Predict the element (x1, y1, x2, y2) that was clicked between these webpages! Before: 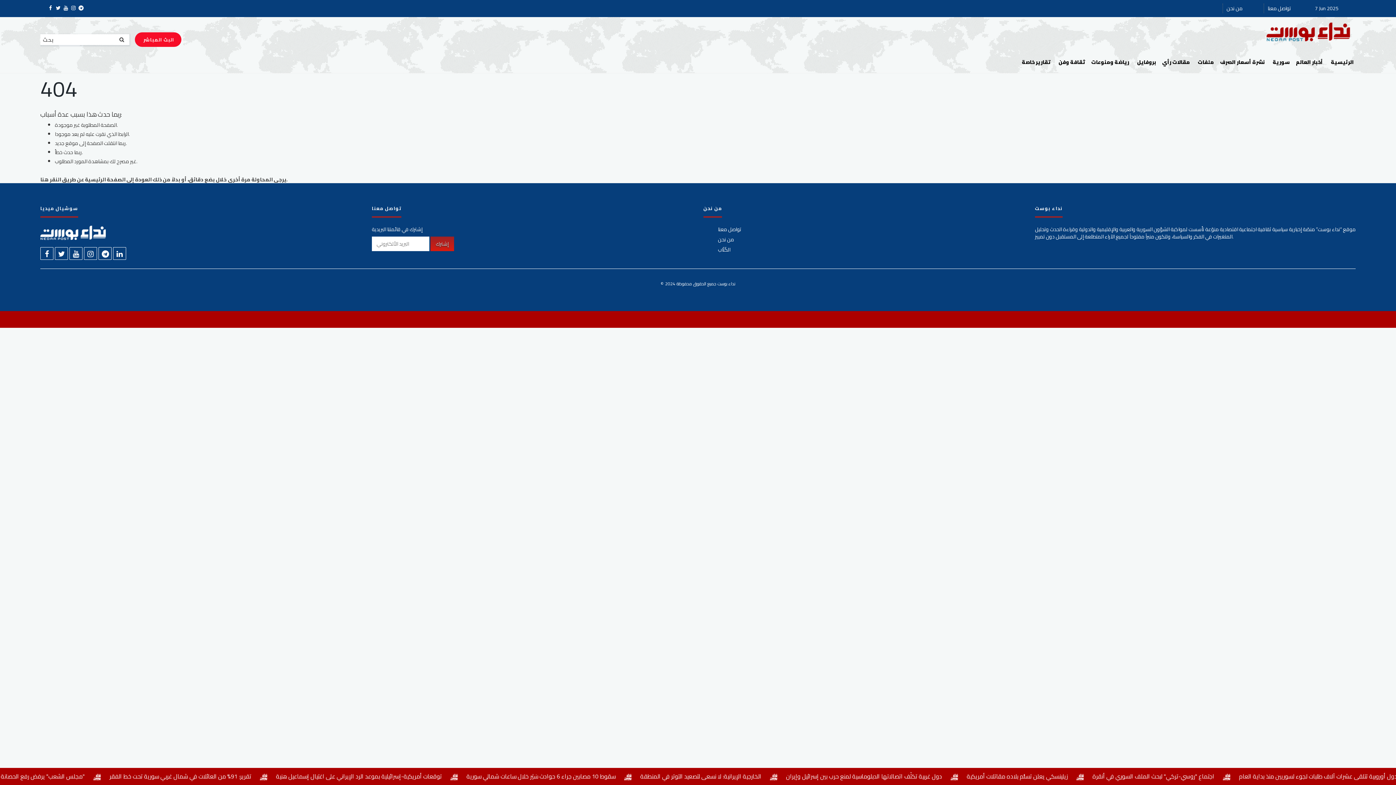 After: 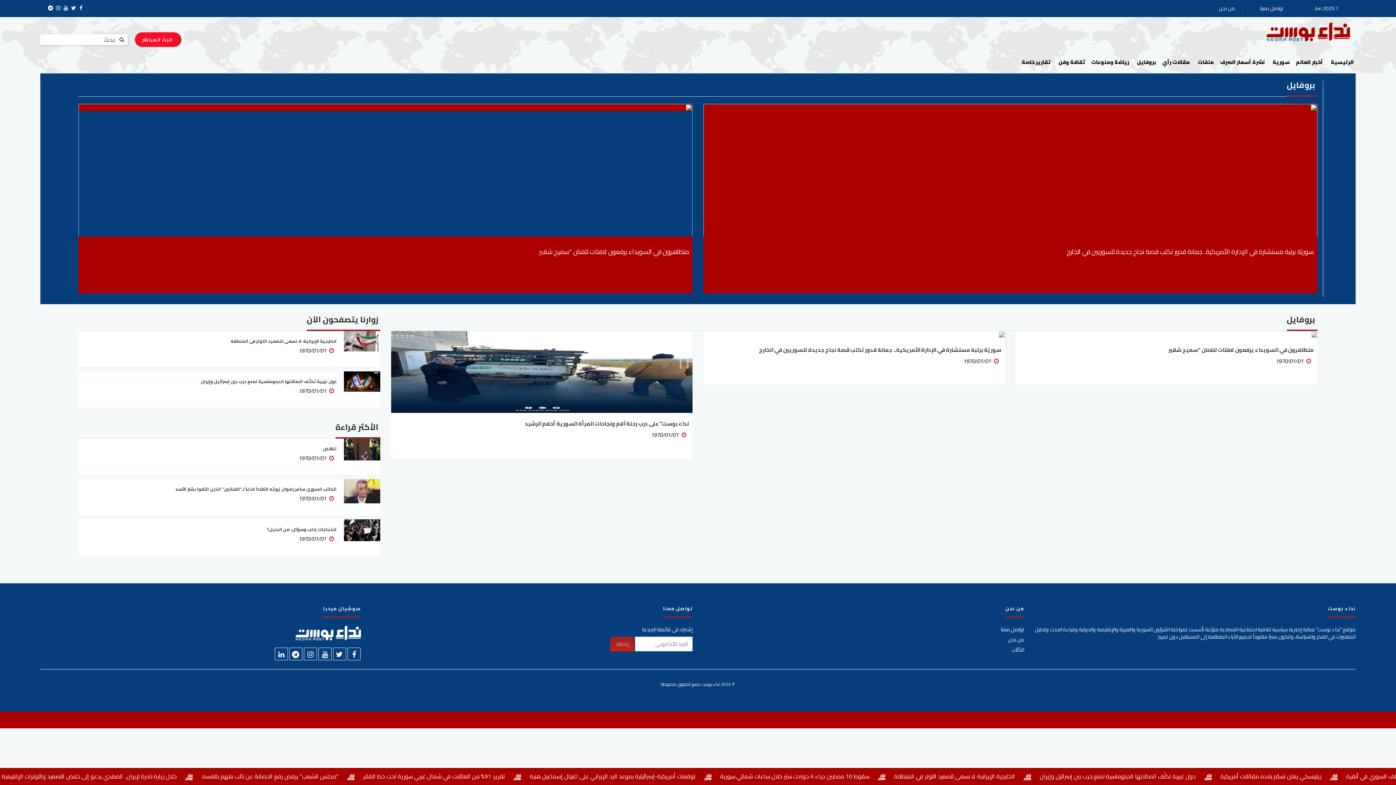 Action: label: بروفايل bbox: (1133, 51, 1158, 73)